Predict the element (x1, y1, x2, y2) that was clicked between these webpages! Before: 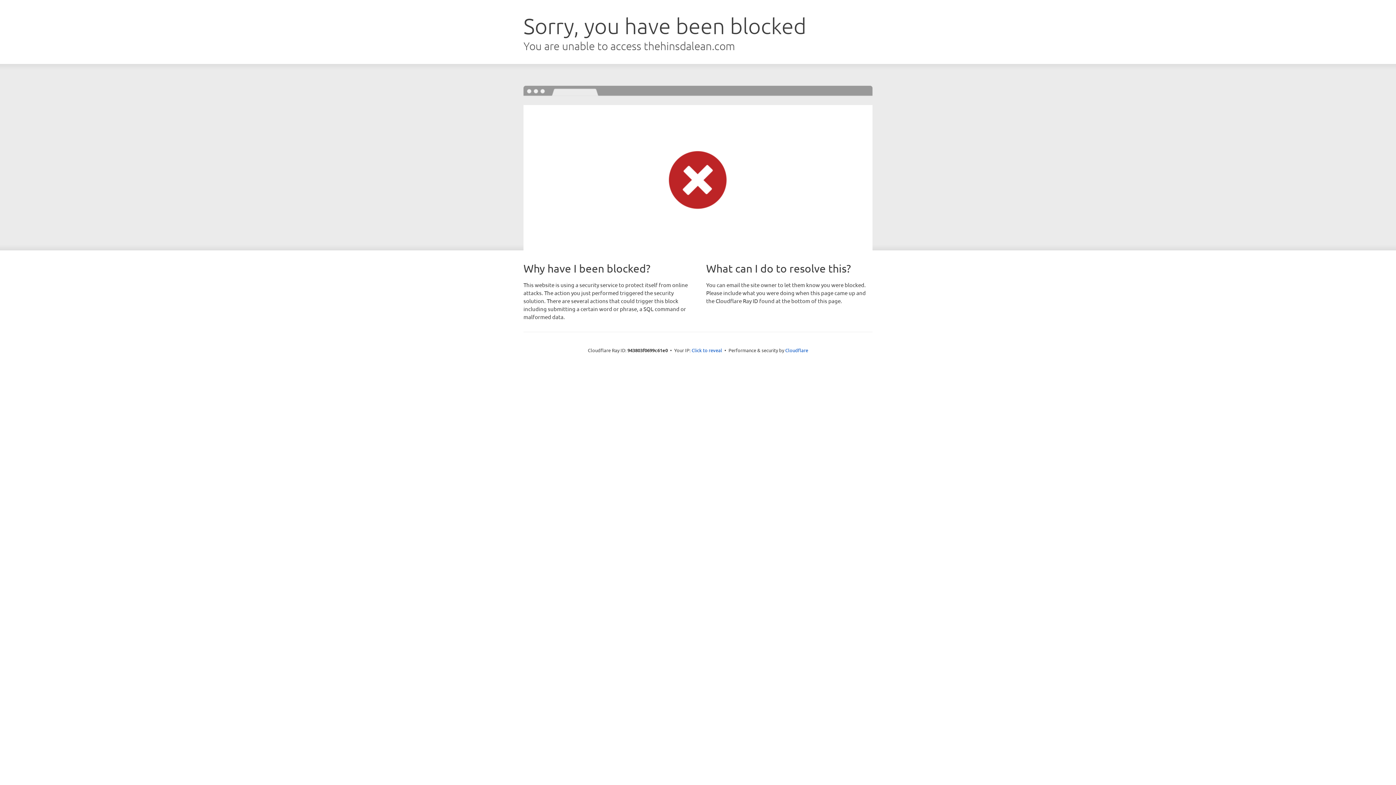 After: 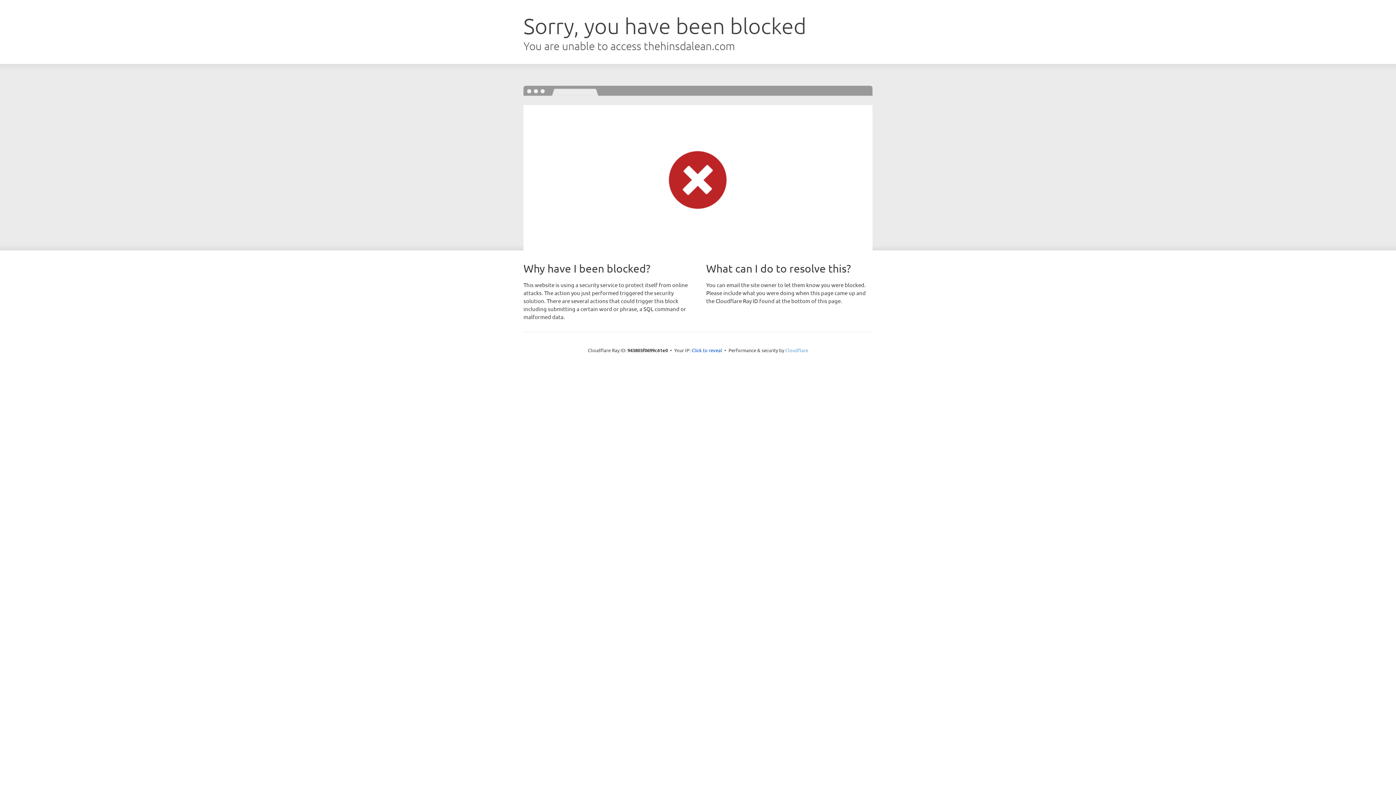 Action: bbox: (785, 347, 808, 353) label: Cloudflare